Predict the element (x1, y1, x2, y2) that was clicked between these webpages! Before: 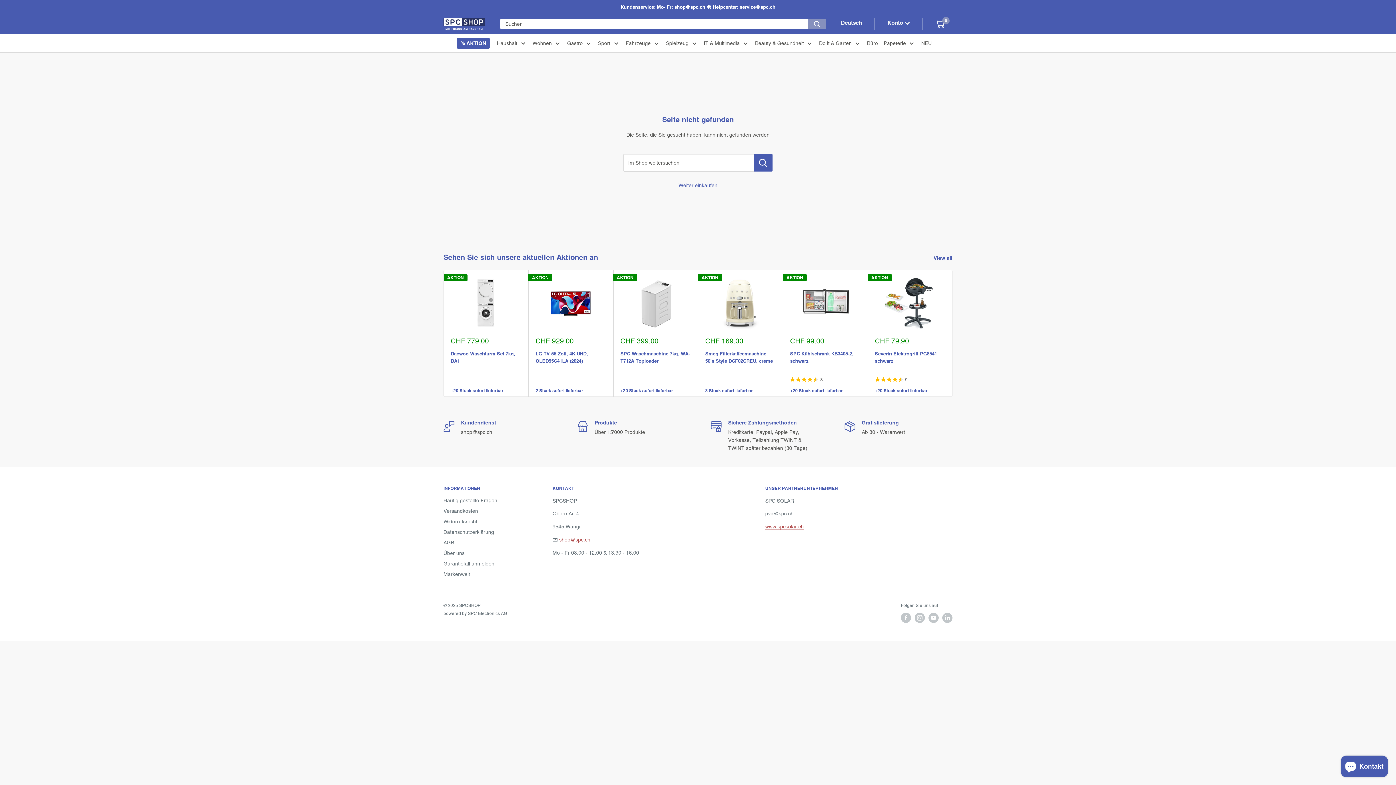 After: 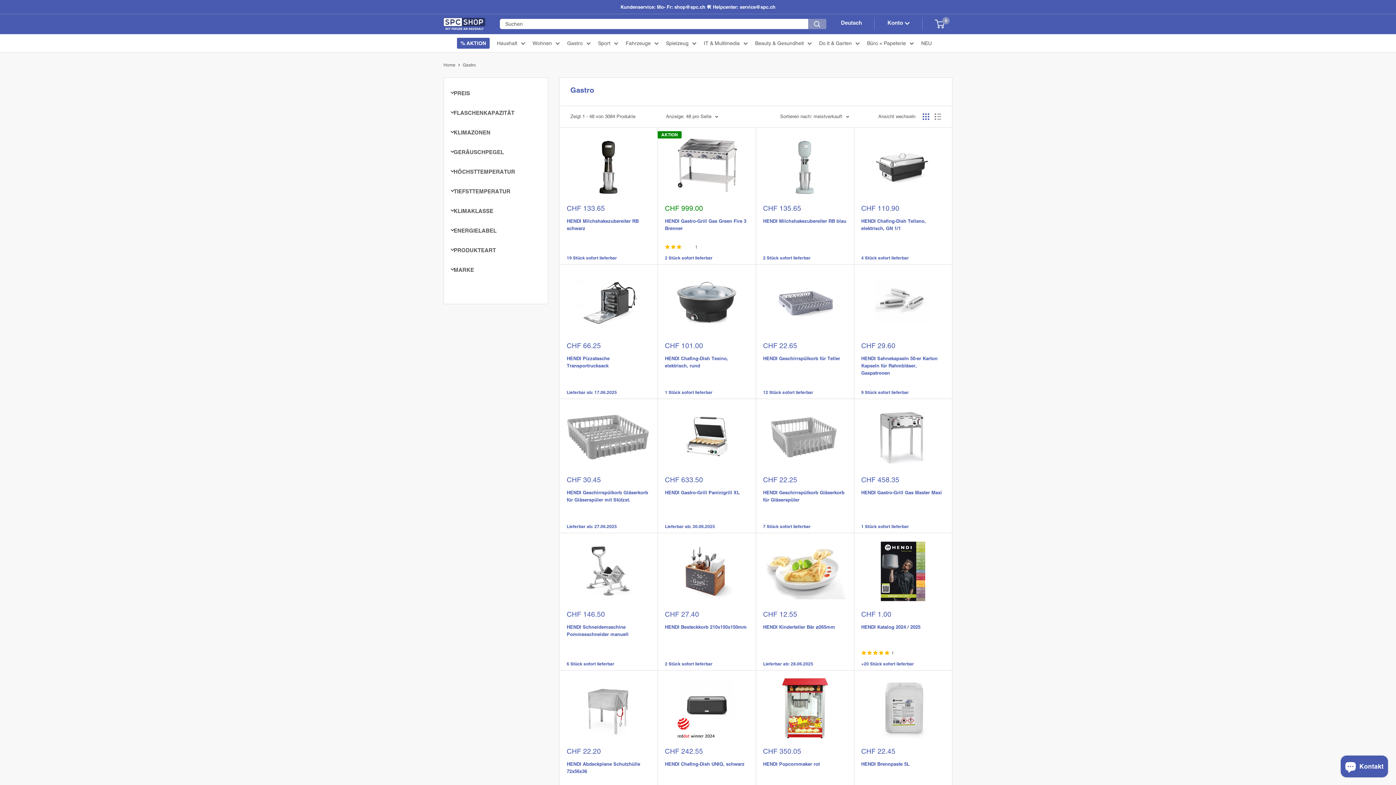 Action: label: Gastro bbox: (567, 38, 590, 47)